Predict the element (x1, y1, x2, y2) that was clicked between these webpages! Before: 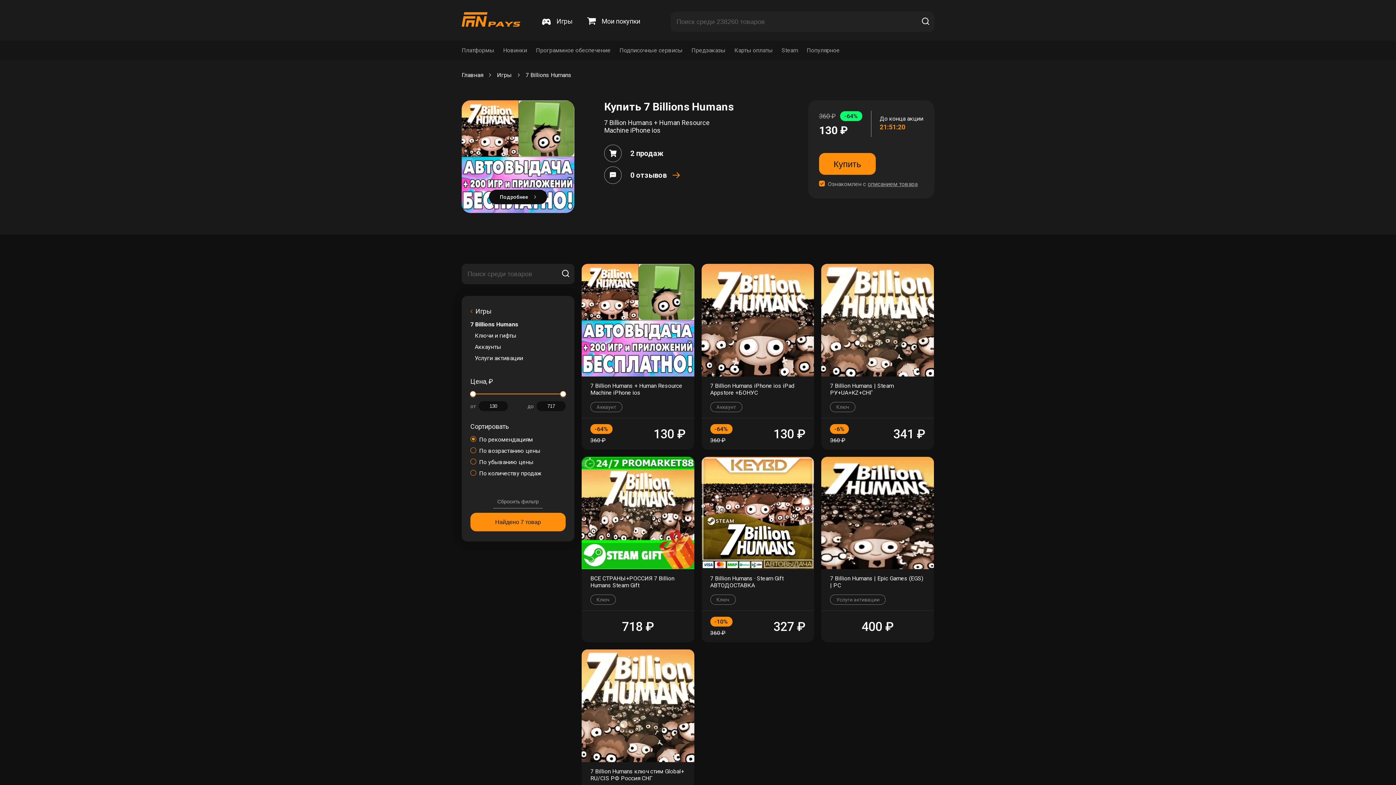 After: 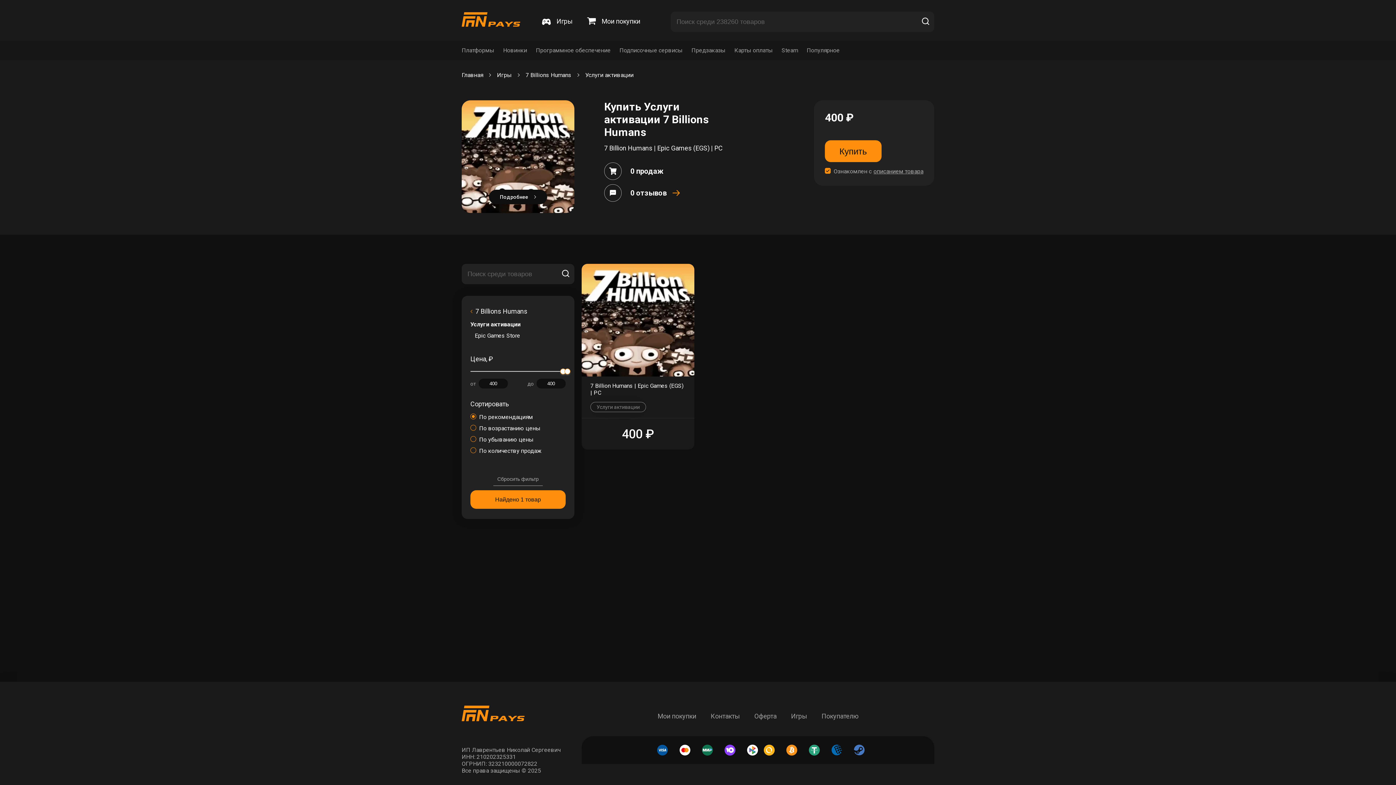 Action: bbox: (474, 354, 523, 361) label: Услуги активации